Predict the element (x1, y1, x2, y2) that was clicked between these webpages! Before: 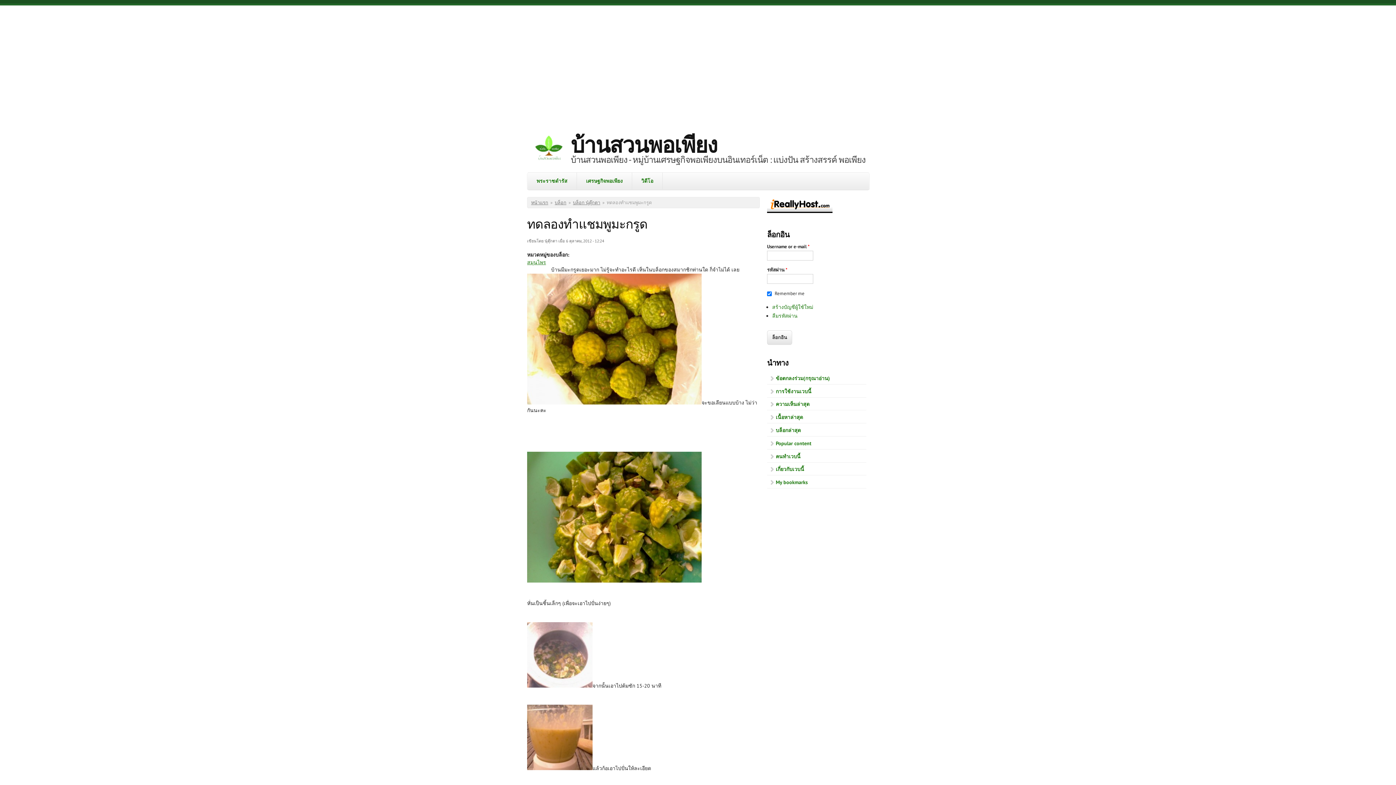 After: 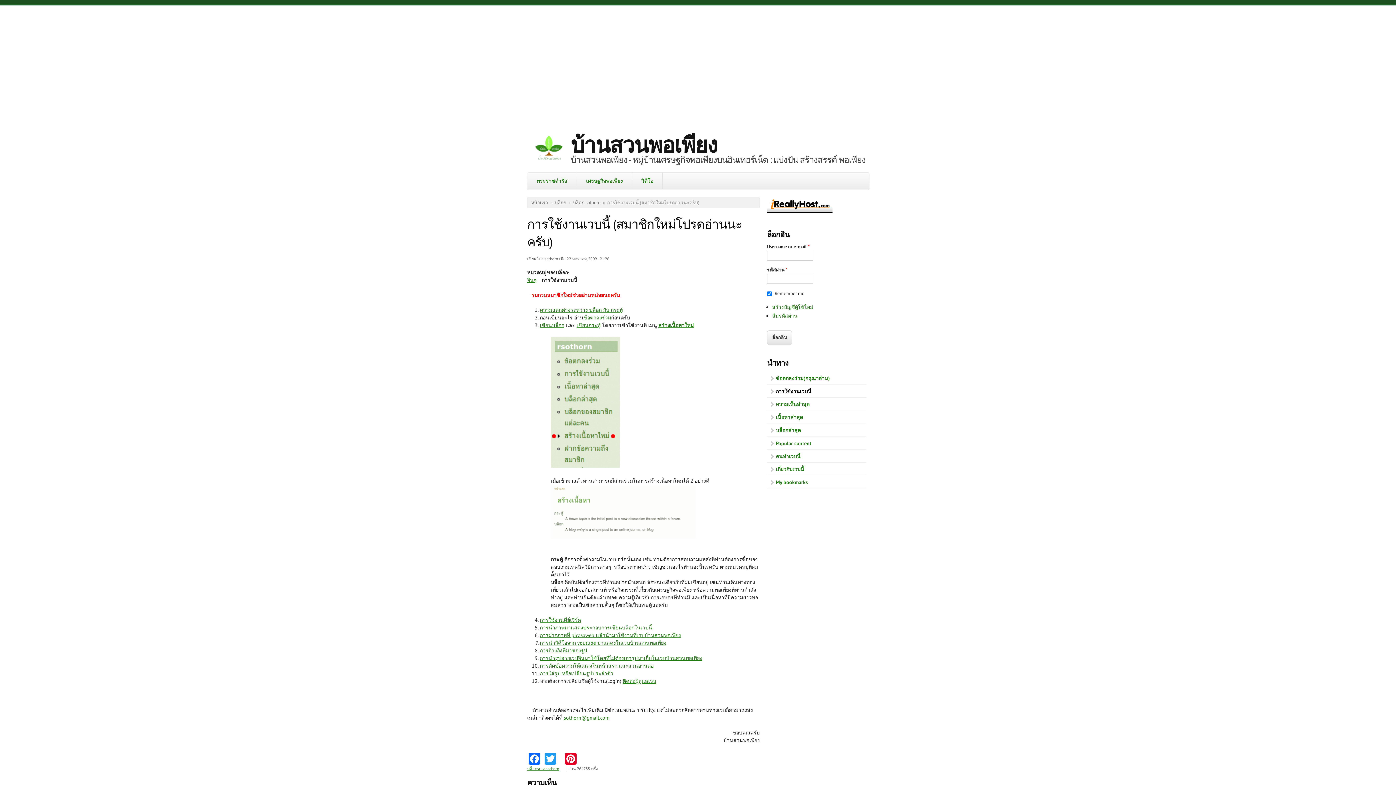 Action: bbox: (767, 385, 866, 397) label: การใช้งานเวบนี้